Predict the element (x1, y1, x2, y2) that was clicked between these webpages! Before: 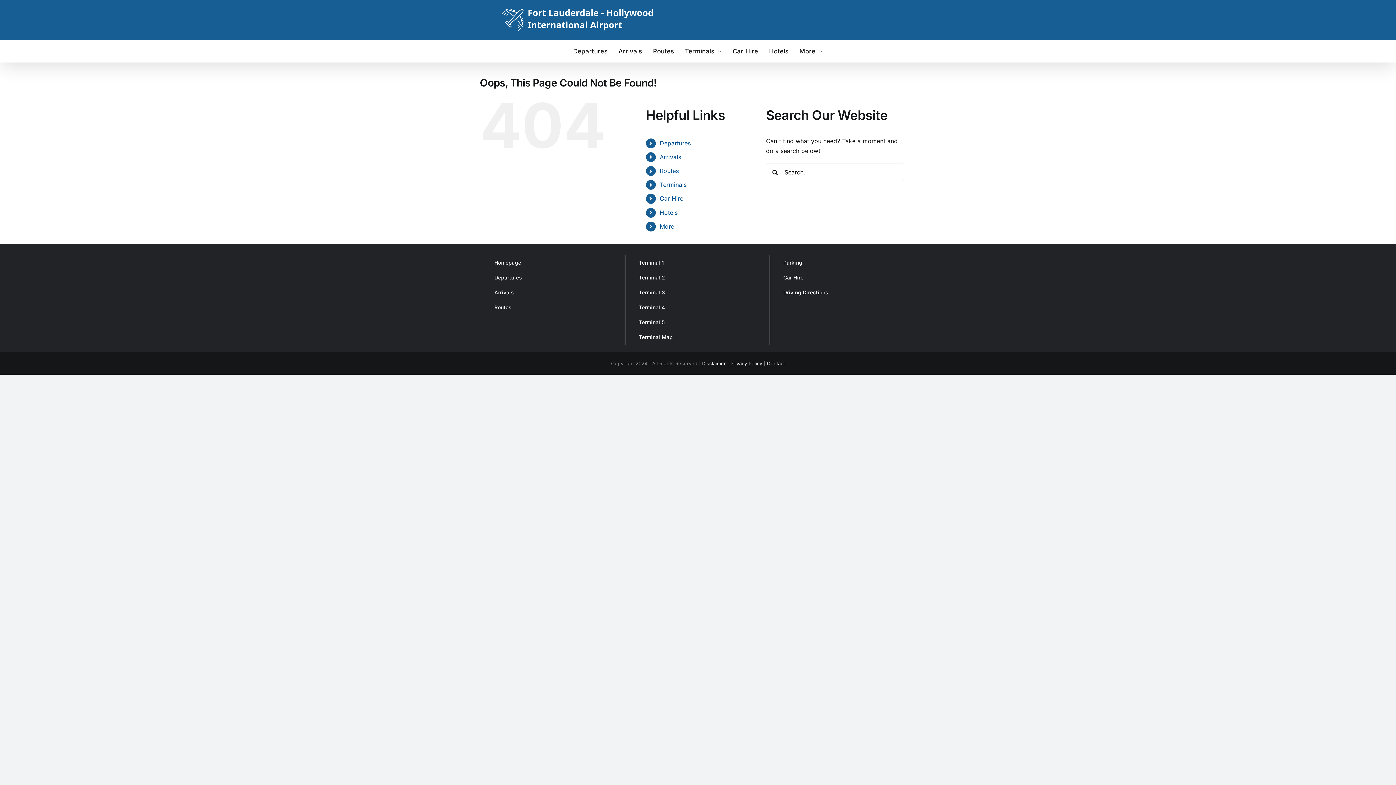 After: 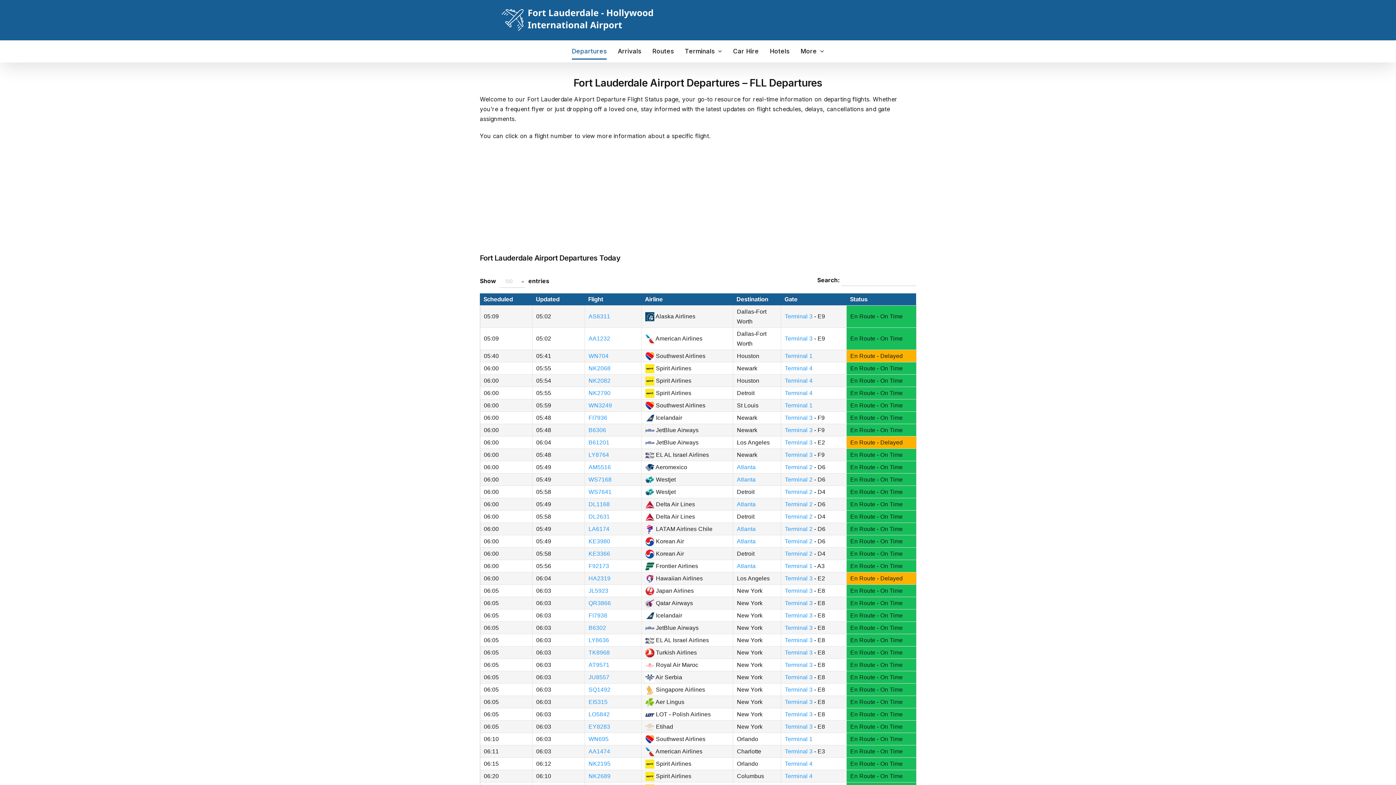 Action: label: Departures bbox: (573, 40, 607, 62)